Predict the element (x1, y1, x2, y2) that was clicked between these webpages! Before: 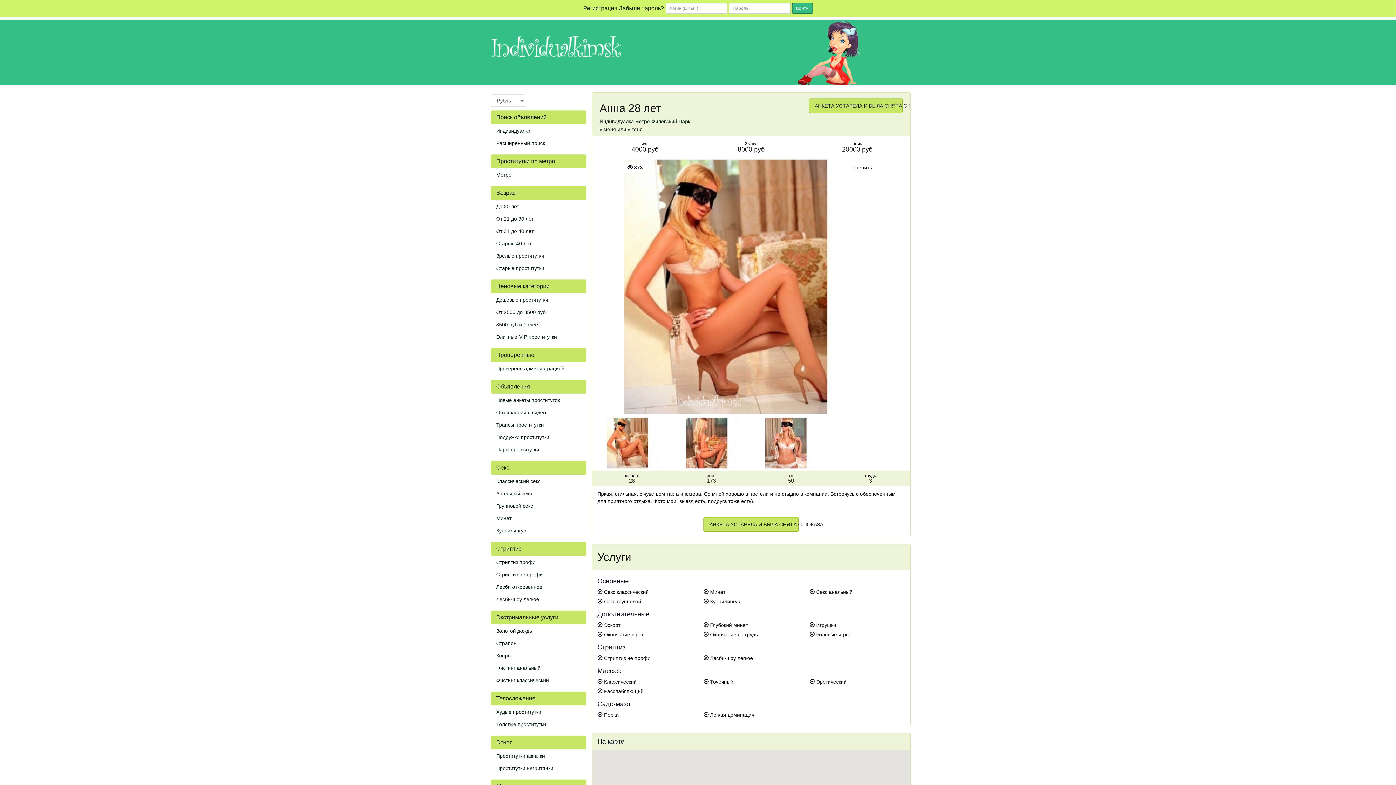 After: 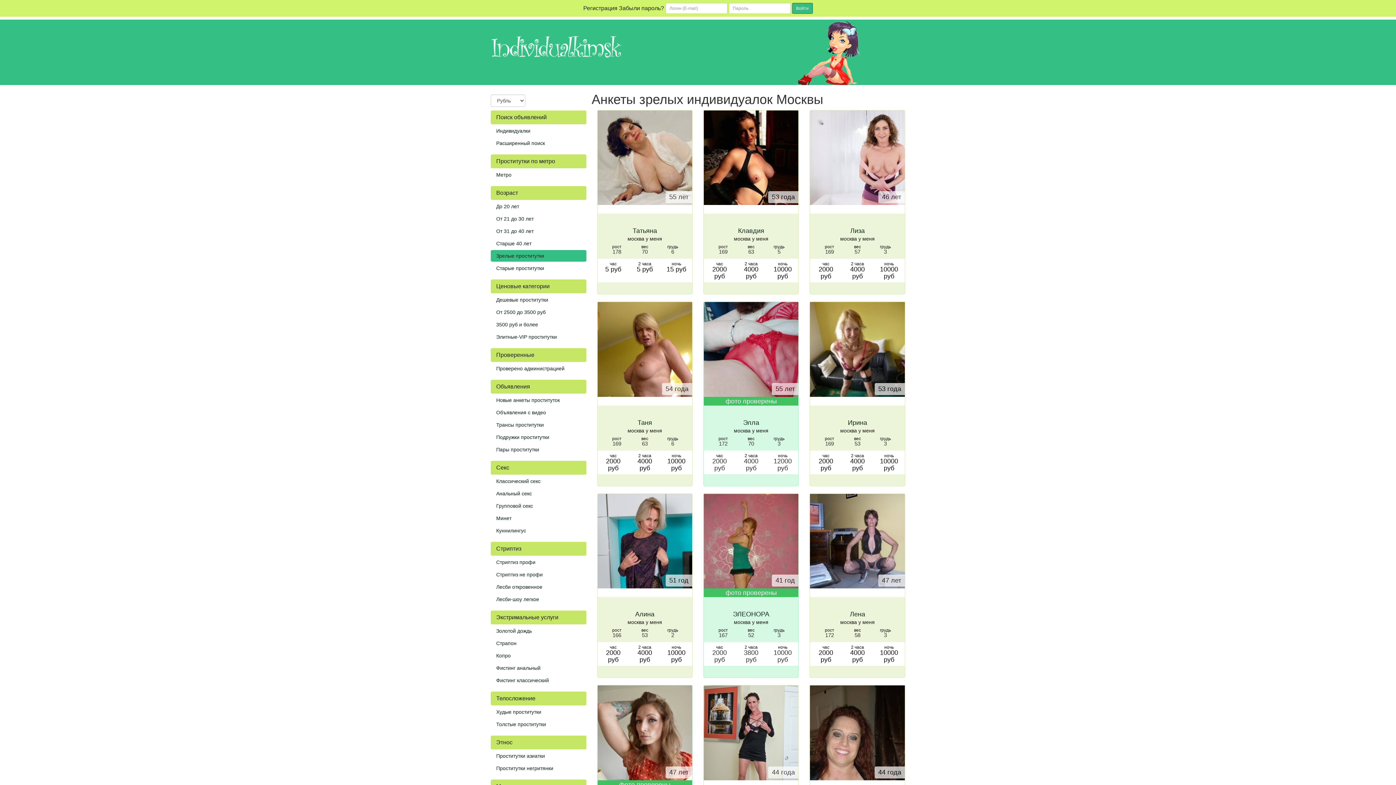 Action: bbox: (490, 250, 586, 261) label: Зрелые проститутки